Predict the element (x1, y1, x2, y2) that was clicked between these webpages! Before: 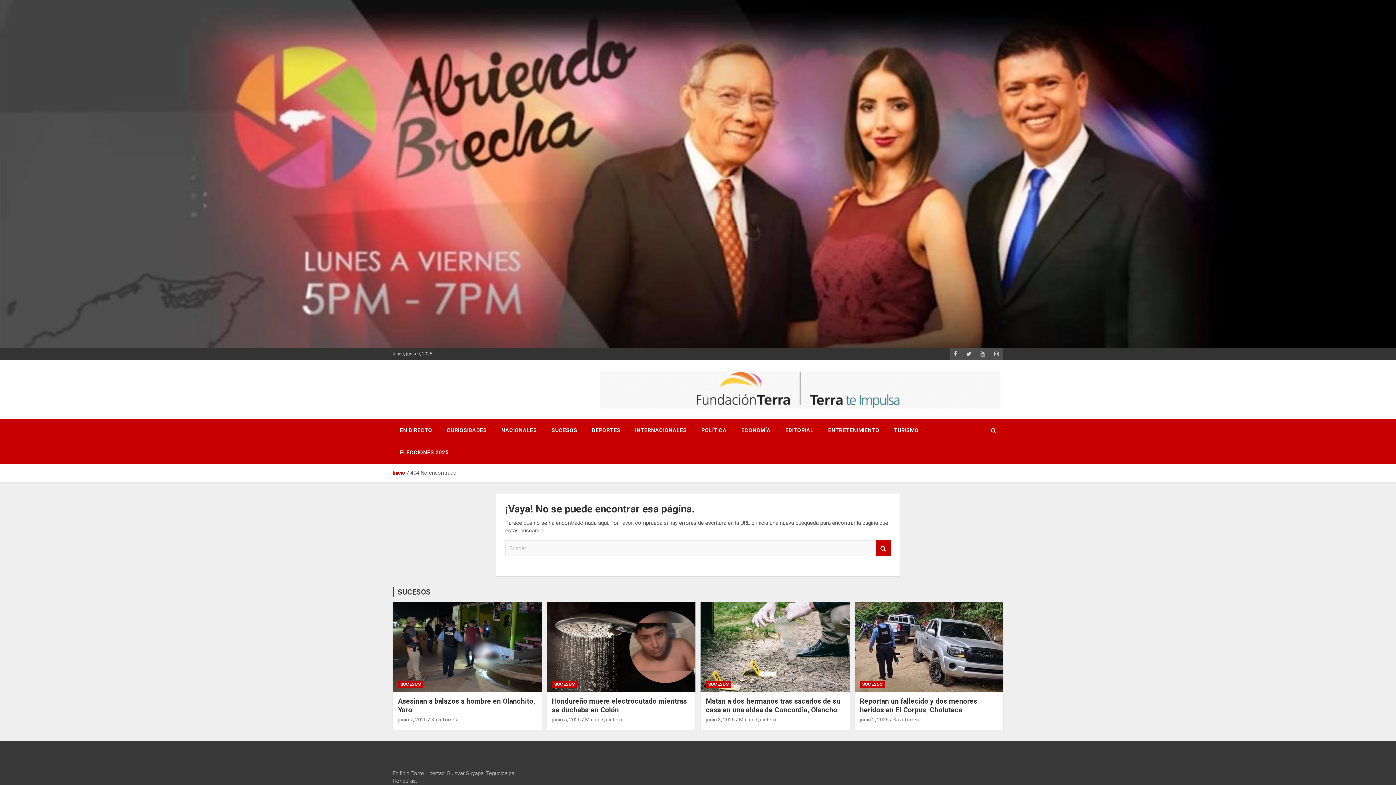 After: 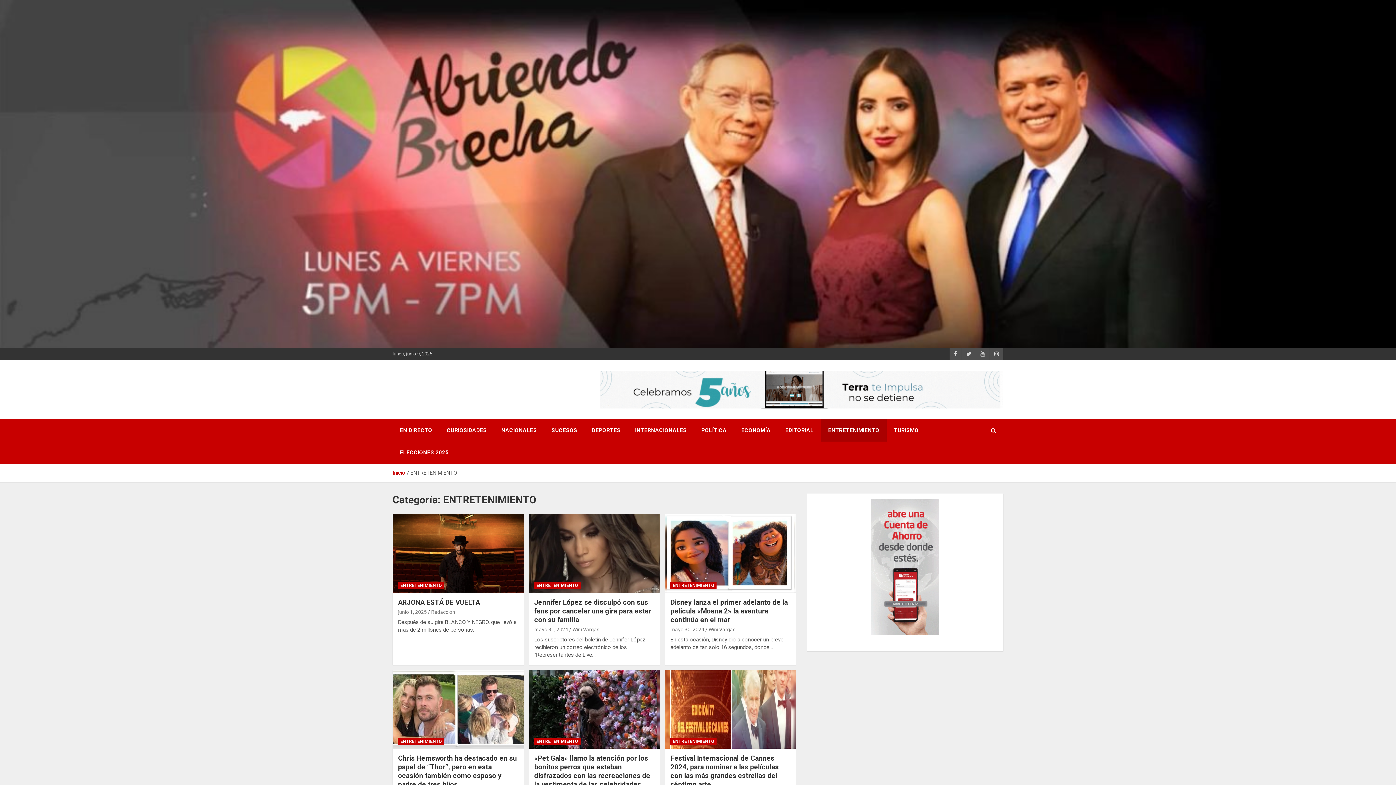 Action: label: ENTRETENIMIENTO bbox: (821, 419, 886, 441)